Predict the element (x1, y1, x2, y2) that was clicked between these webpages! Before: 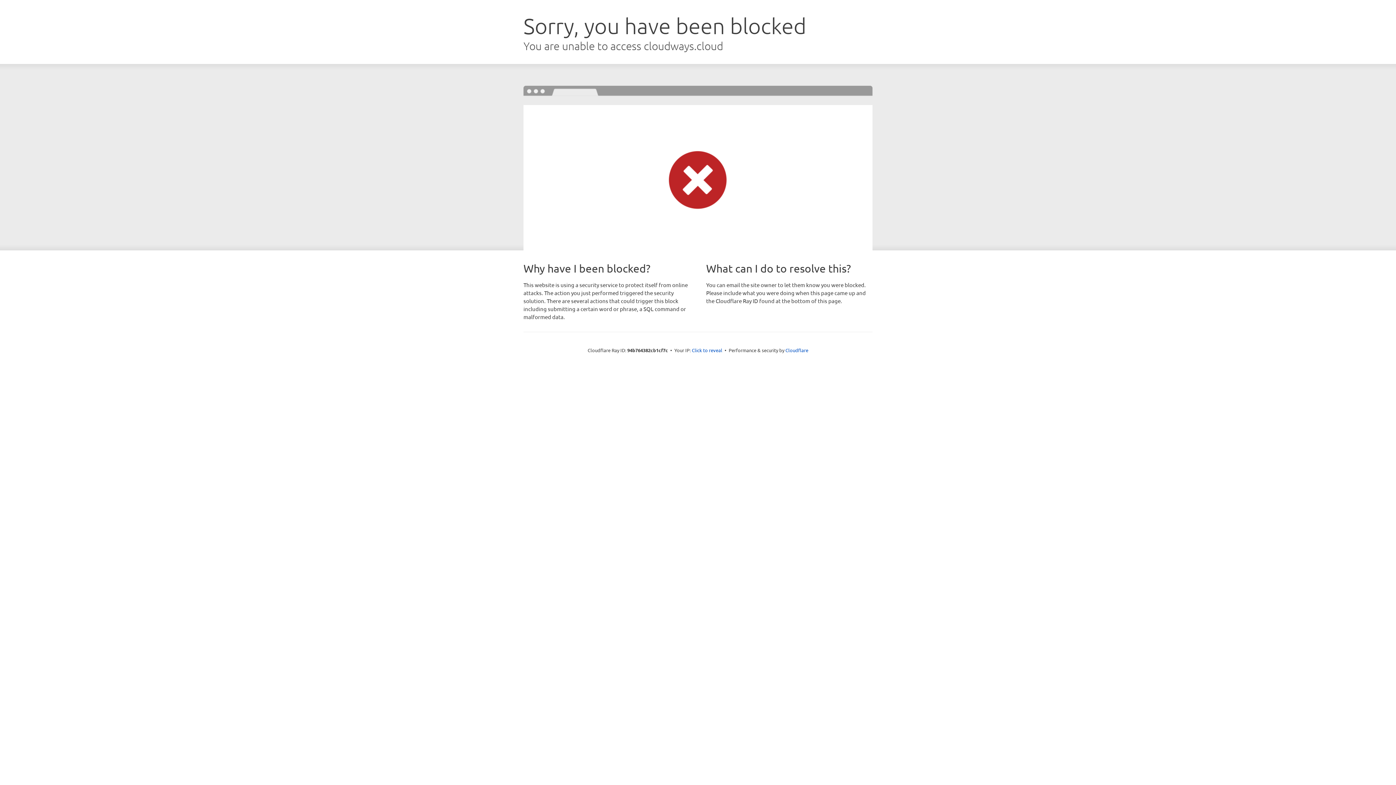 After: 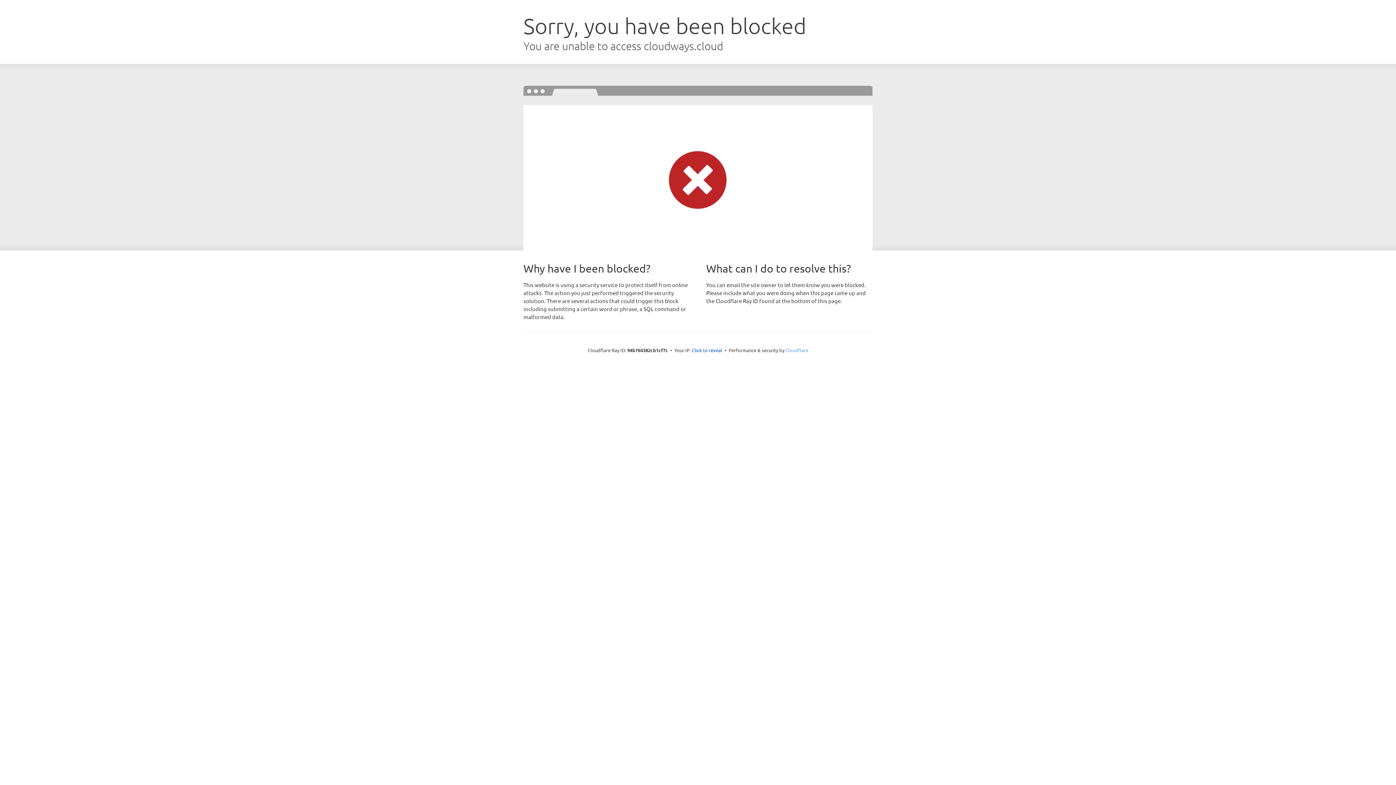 Action: label: Cloudflare bbox: (785, 347, 808, 353)